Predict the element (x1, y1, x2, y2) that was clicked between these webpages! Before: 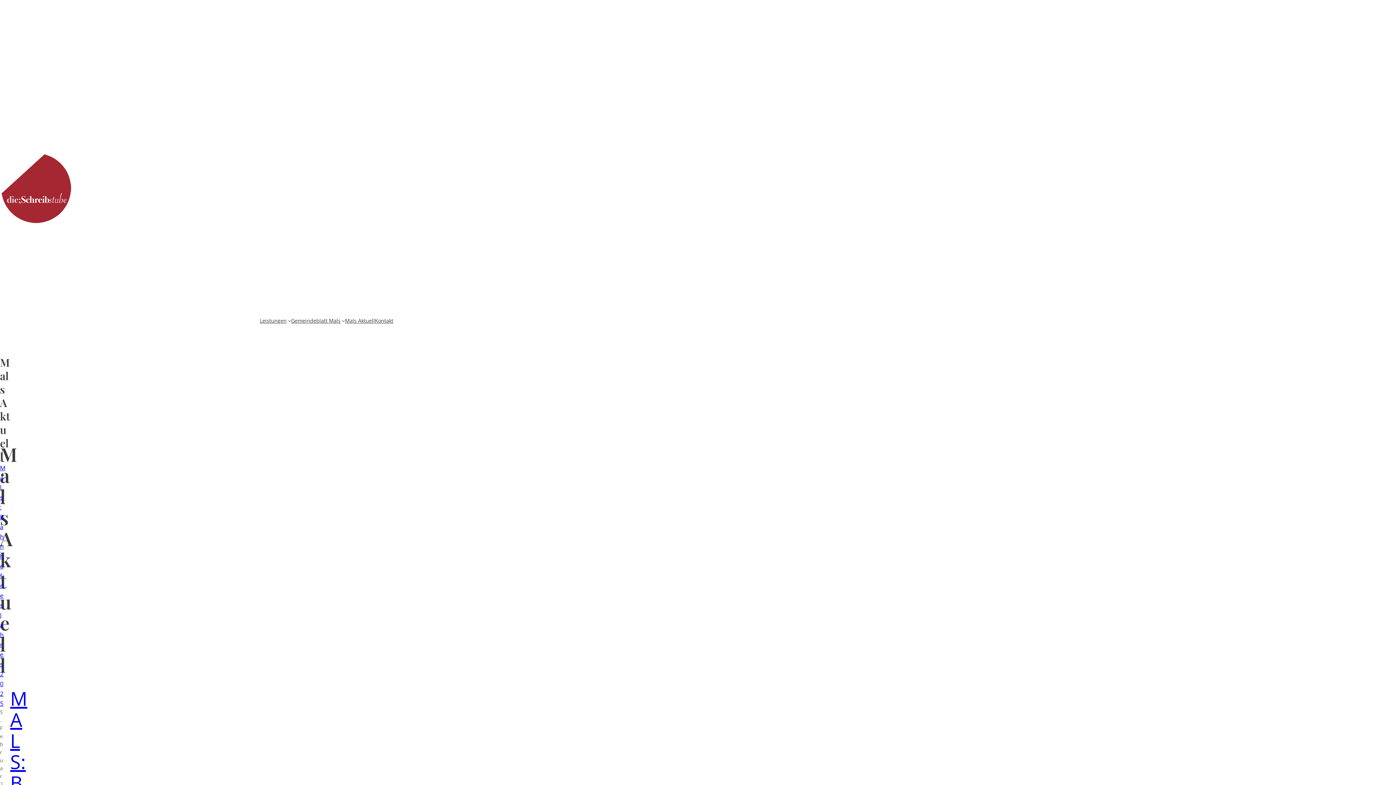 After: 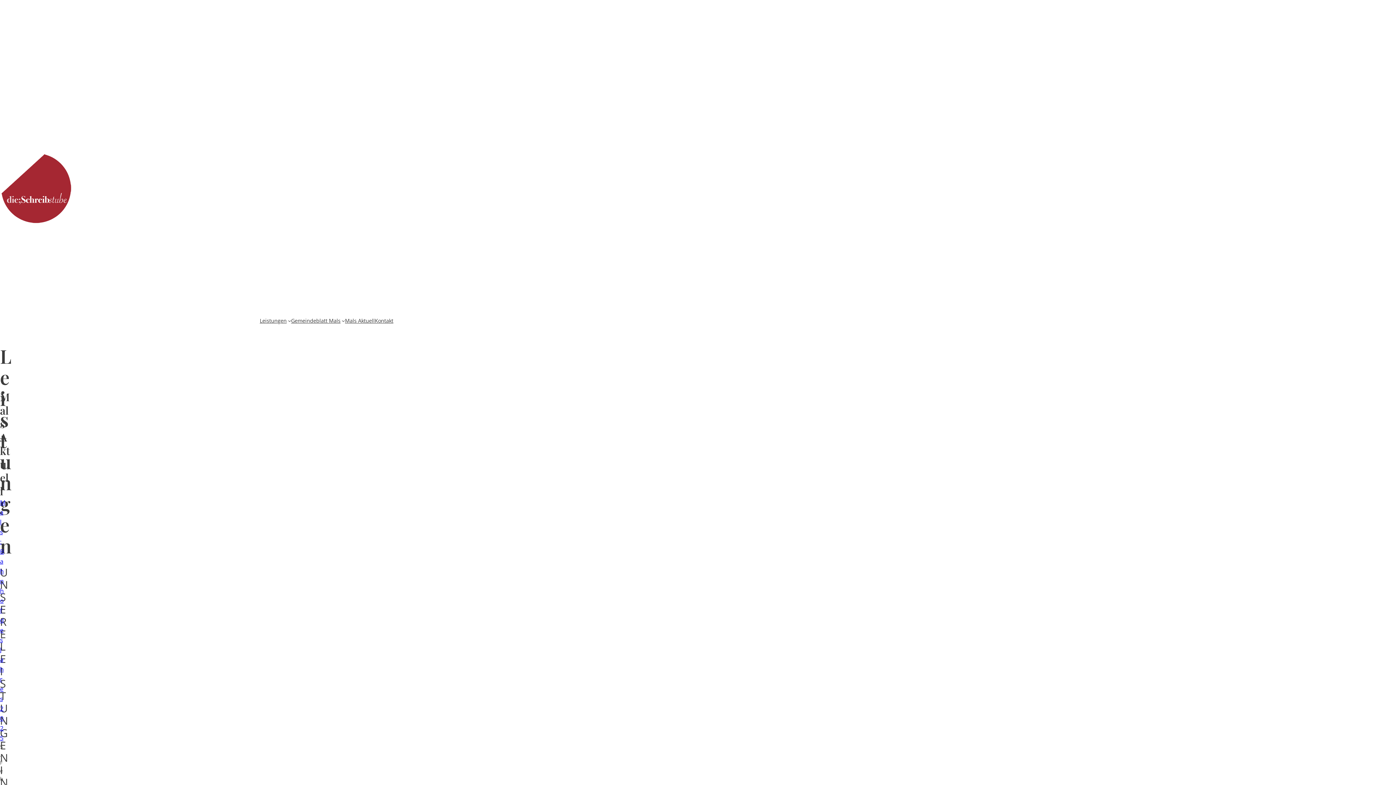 Action: bbox: (259, 316, 286, 325) label: Leistungen